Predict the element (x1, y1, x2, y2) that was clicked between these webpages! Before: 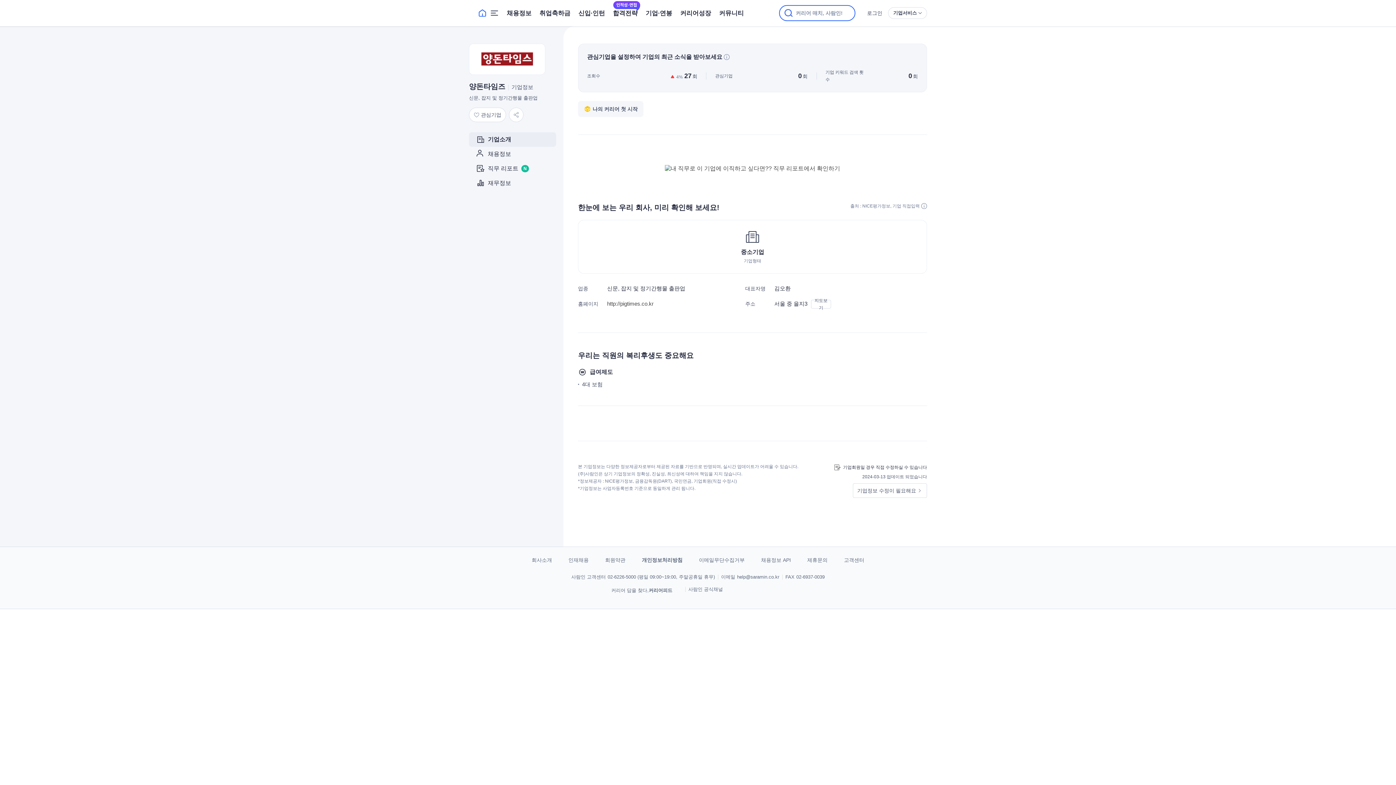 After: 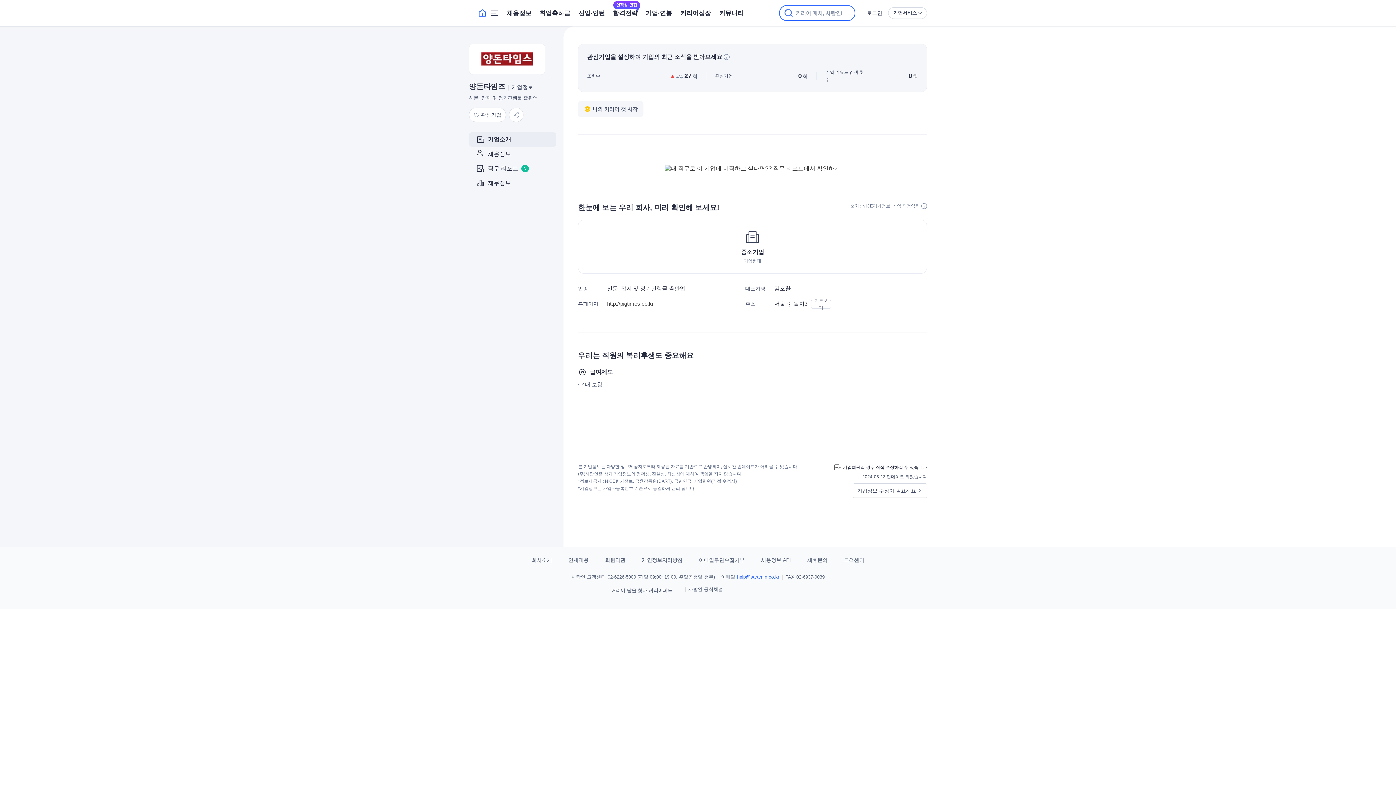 Action: bbox: (737, 574, 779, 580) label: help@saramin.co.kr